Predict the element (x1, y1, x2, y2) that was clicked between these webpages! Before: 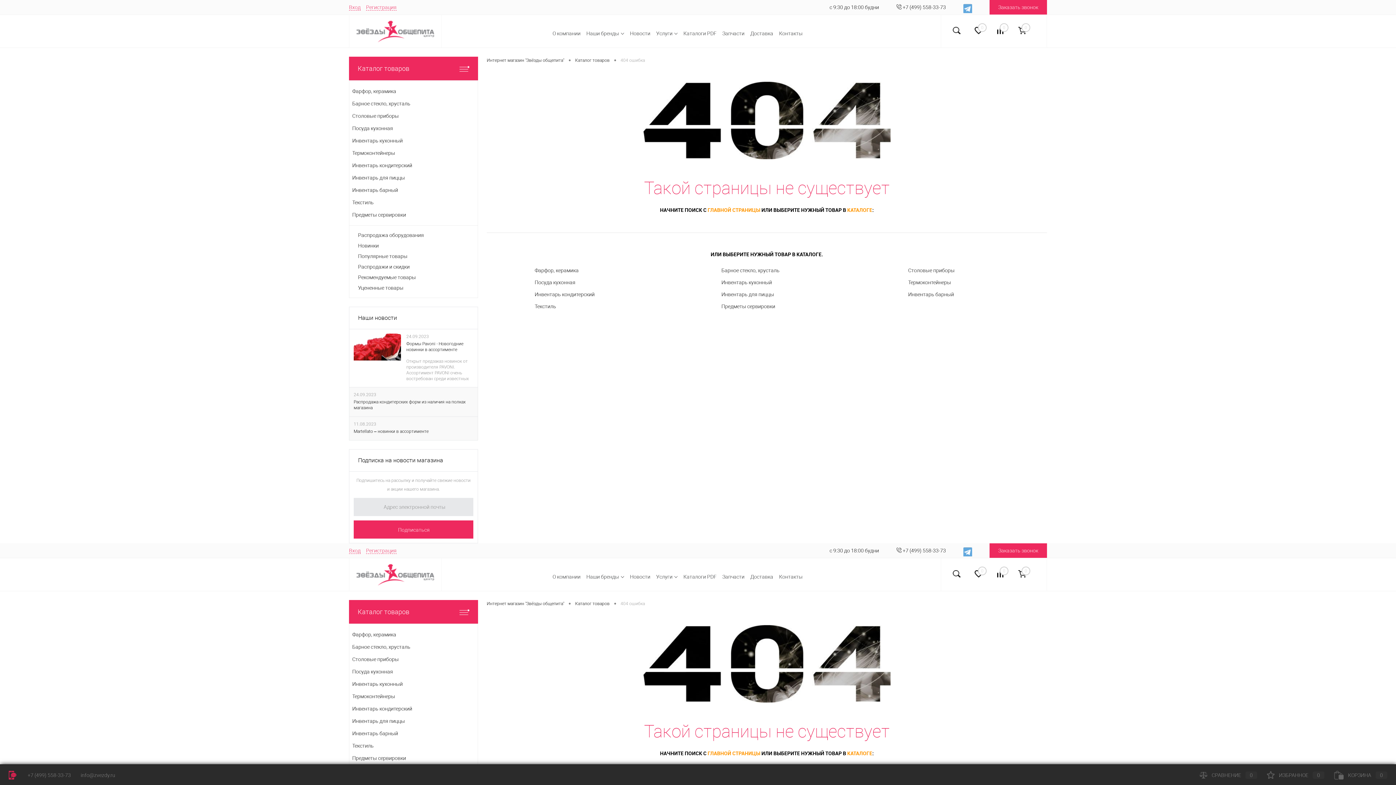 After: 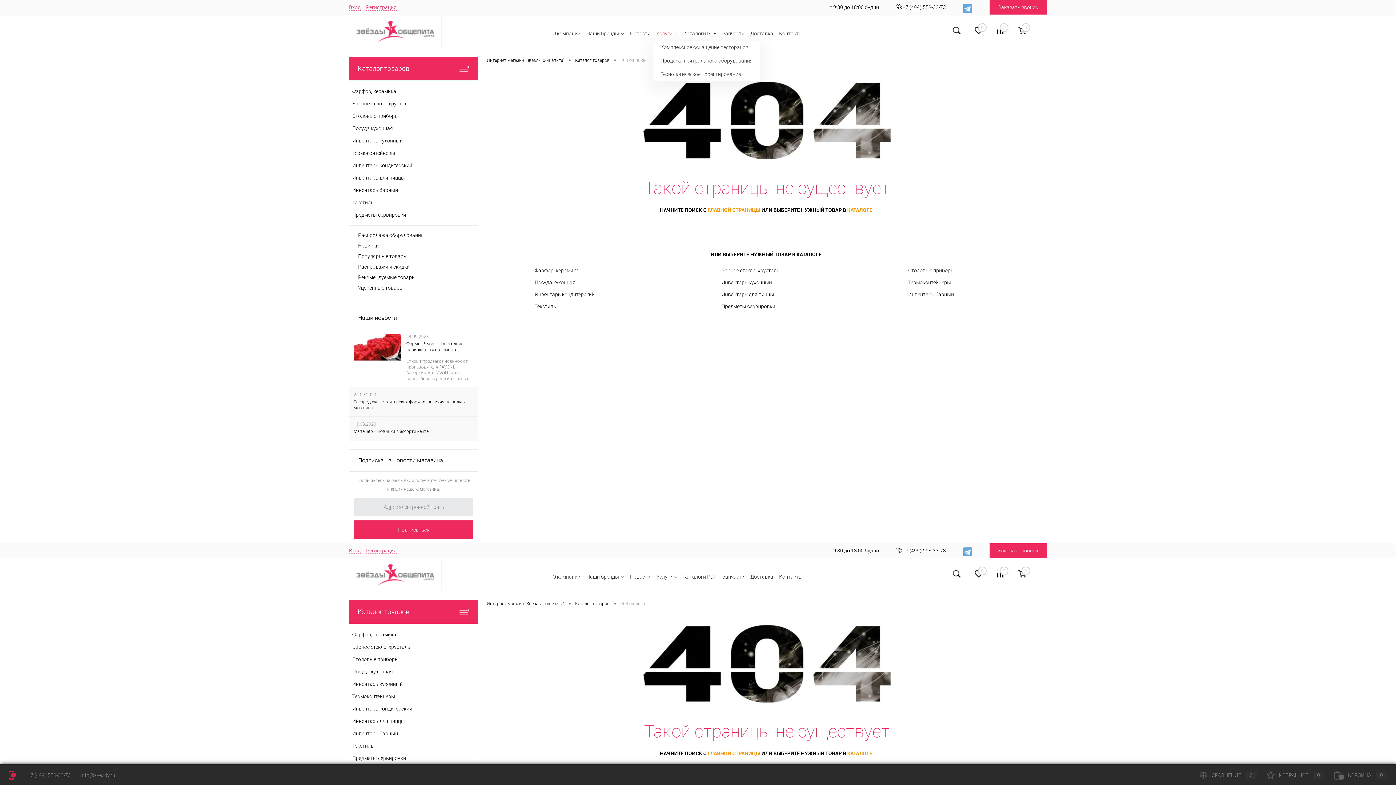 Action: bbox: (653, 26, 680, 40) label: Услуги